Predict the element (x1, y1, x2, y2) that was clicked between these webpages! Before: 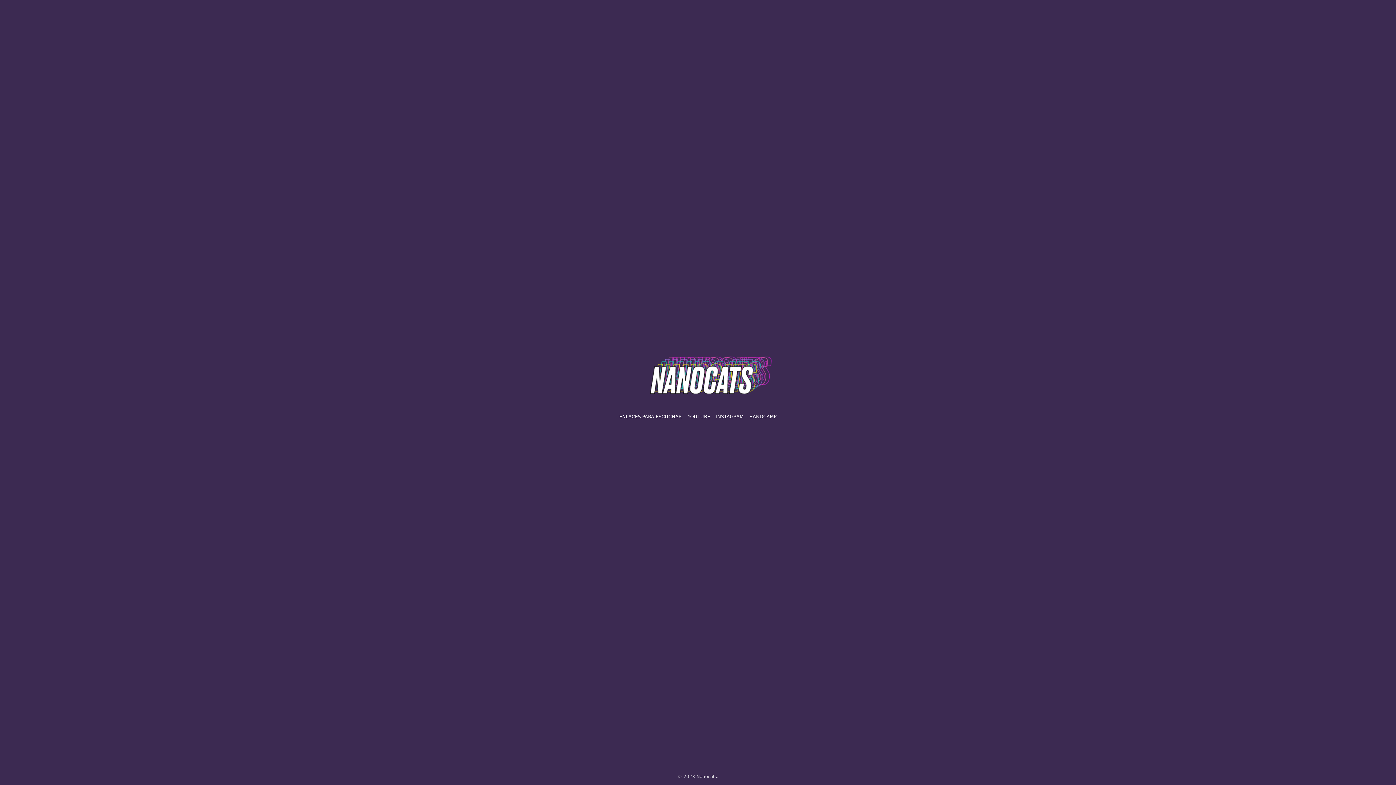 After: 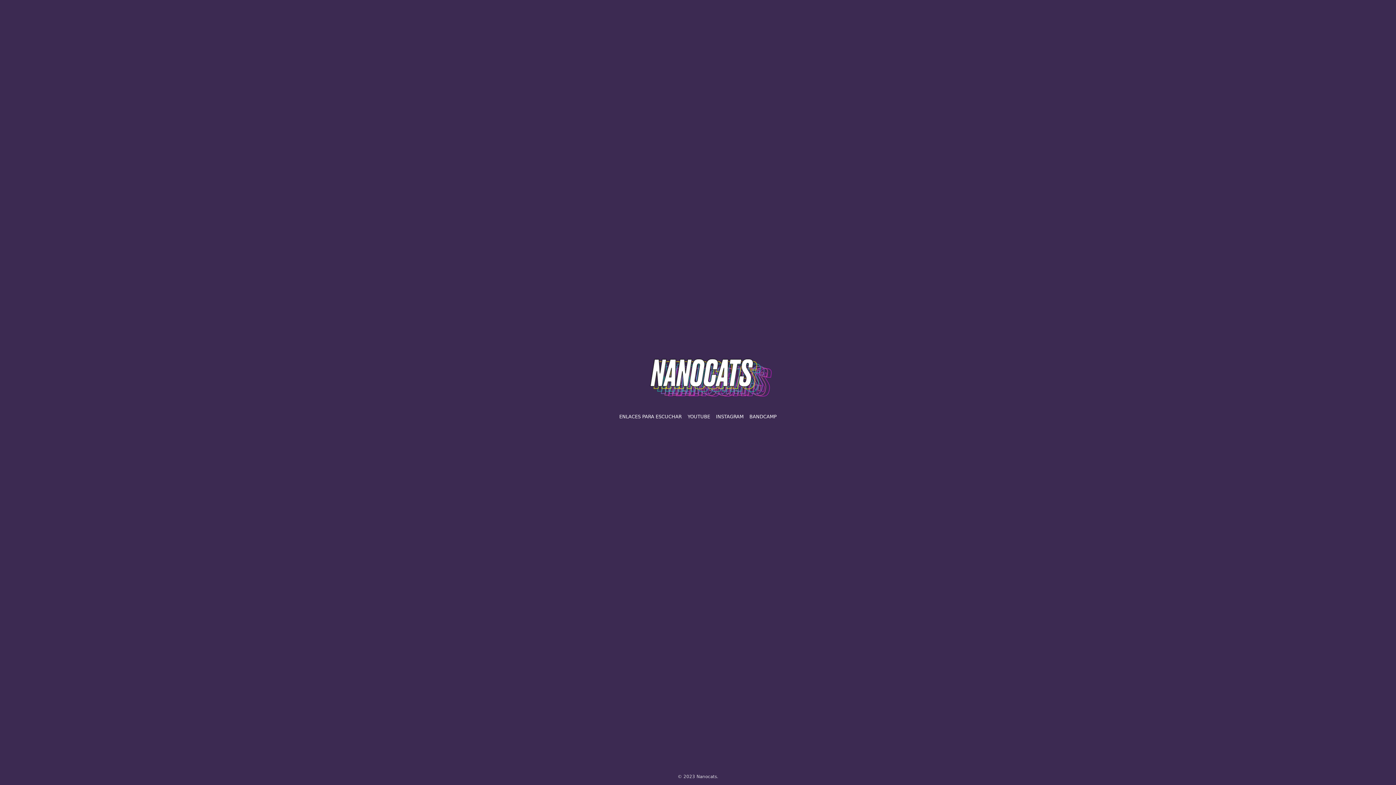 Action: bbox: (716, 414, 743, 419) label: INSTAGRAM